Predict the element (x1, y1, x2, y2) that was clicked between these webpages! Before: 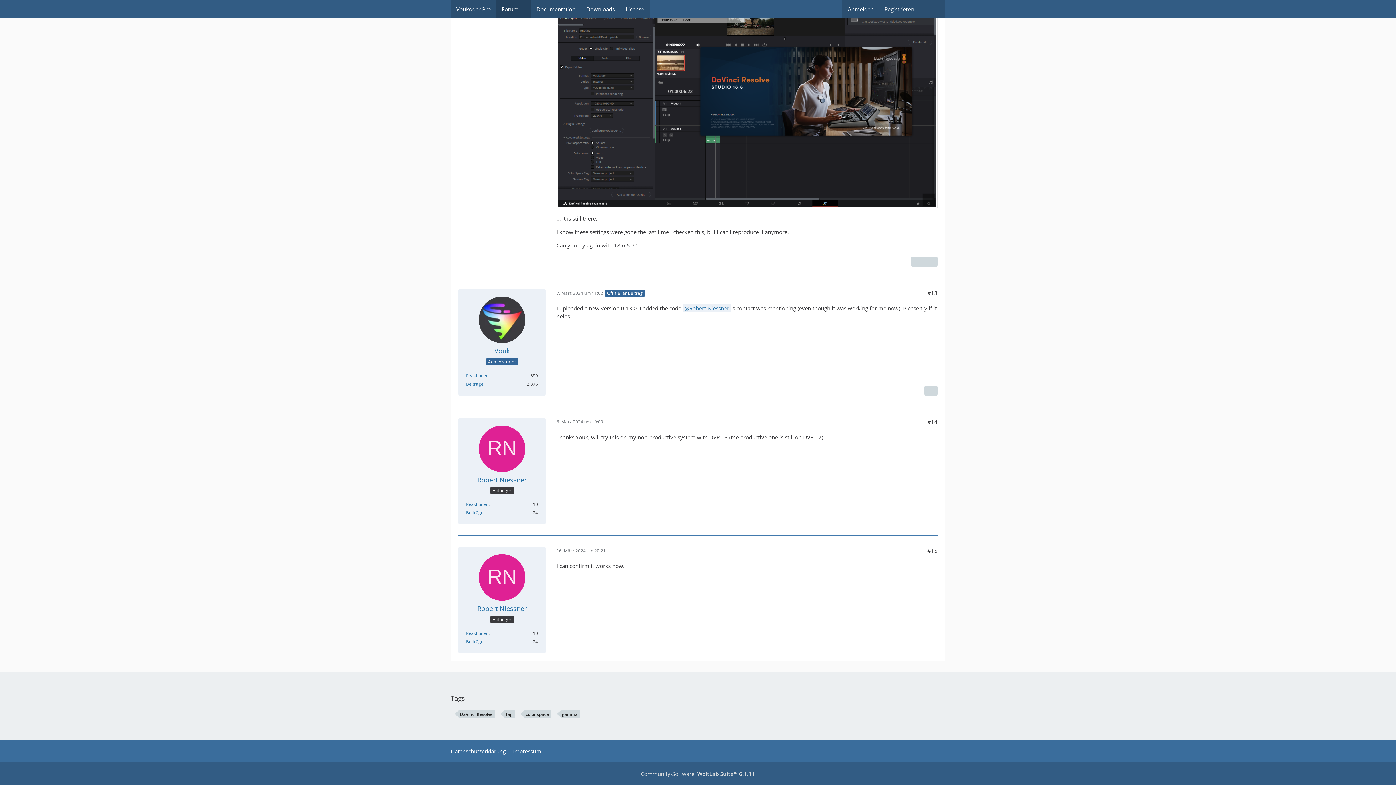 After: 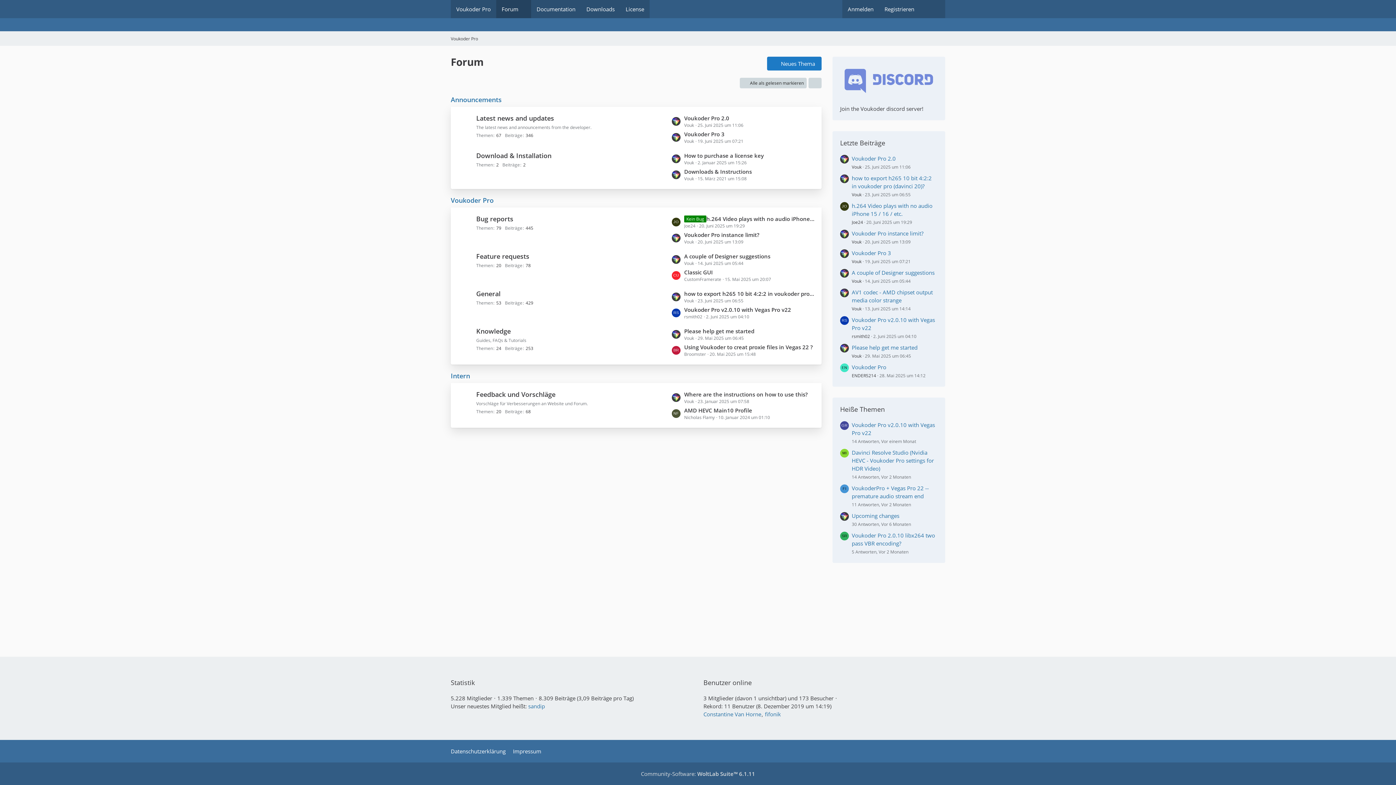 Action: label: Forum bbox: (496, 0, 531, 18)